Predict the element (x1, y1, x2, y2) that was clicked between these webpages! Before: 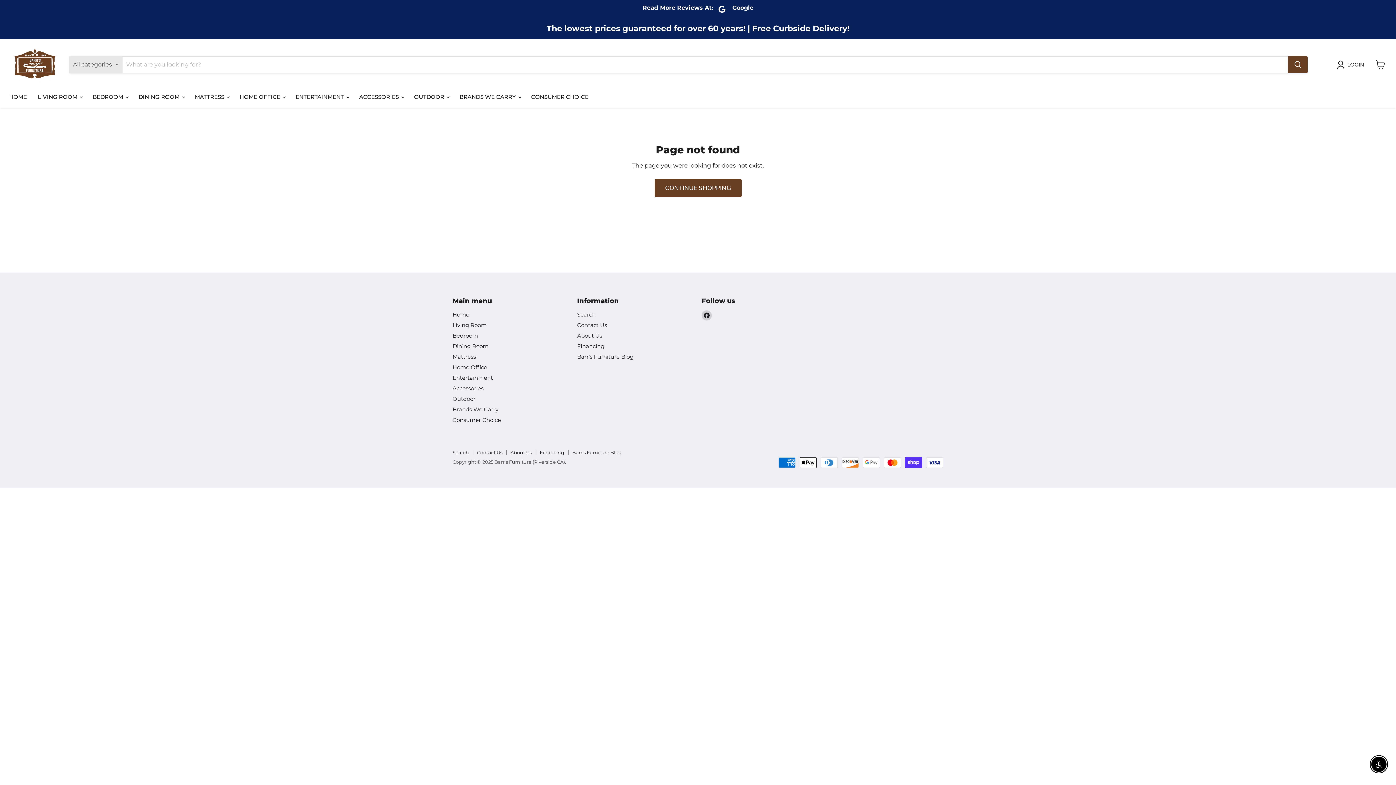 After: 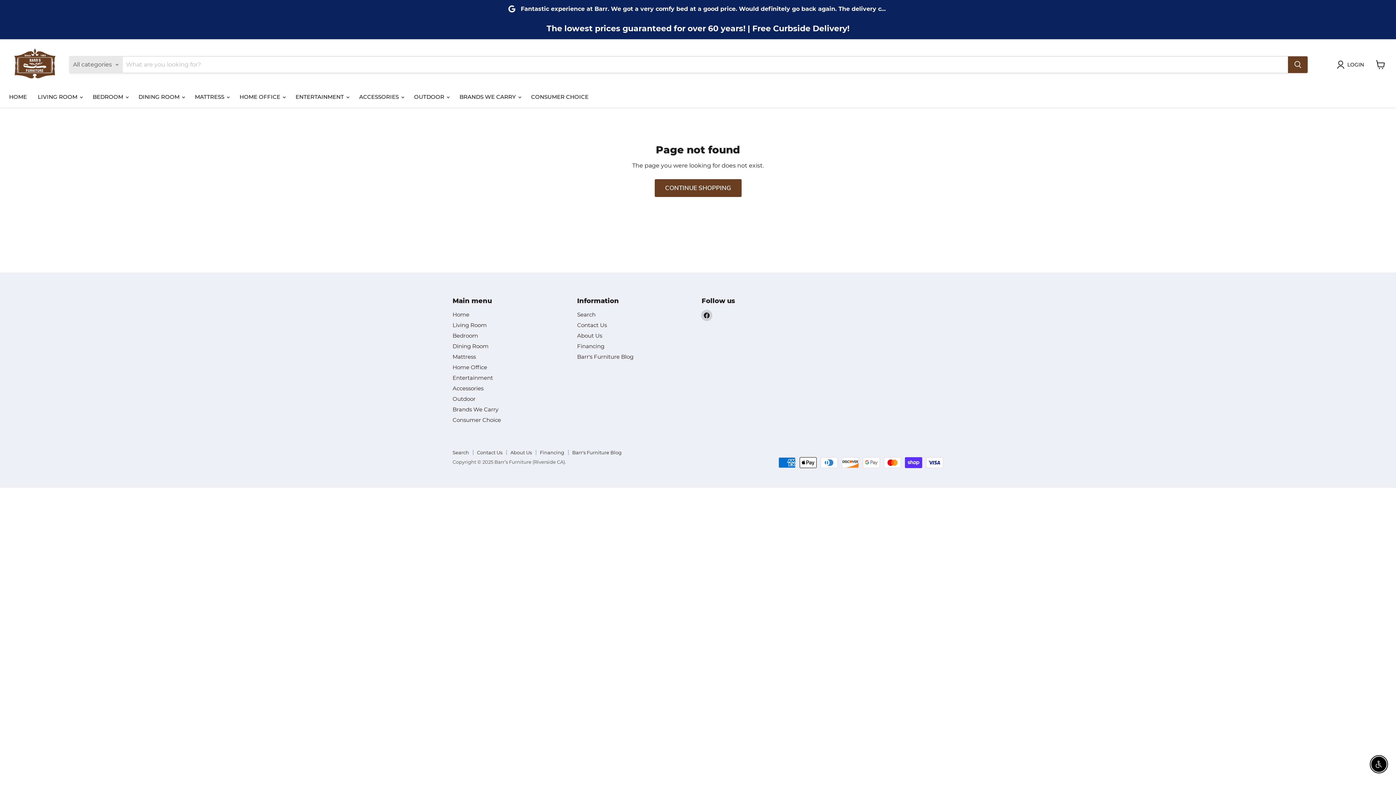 Action: label: Find us on Facebook bbox: (701, 310, 712, 320)